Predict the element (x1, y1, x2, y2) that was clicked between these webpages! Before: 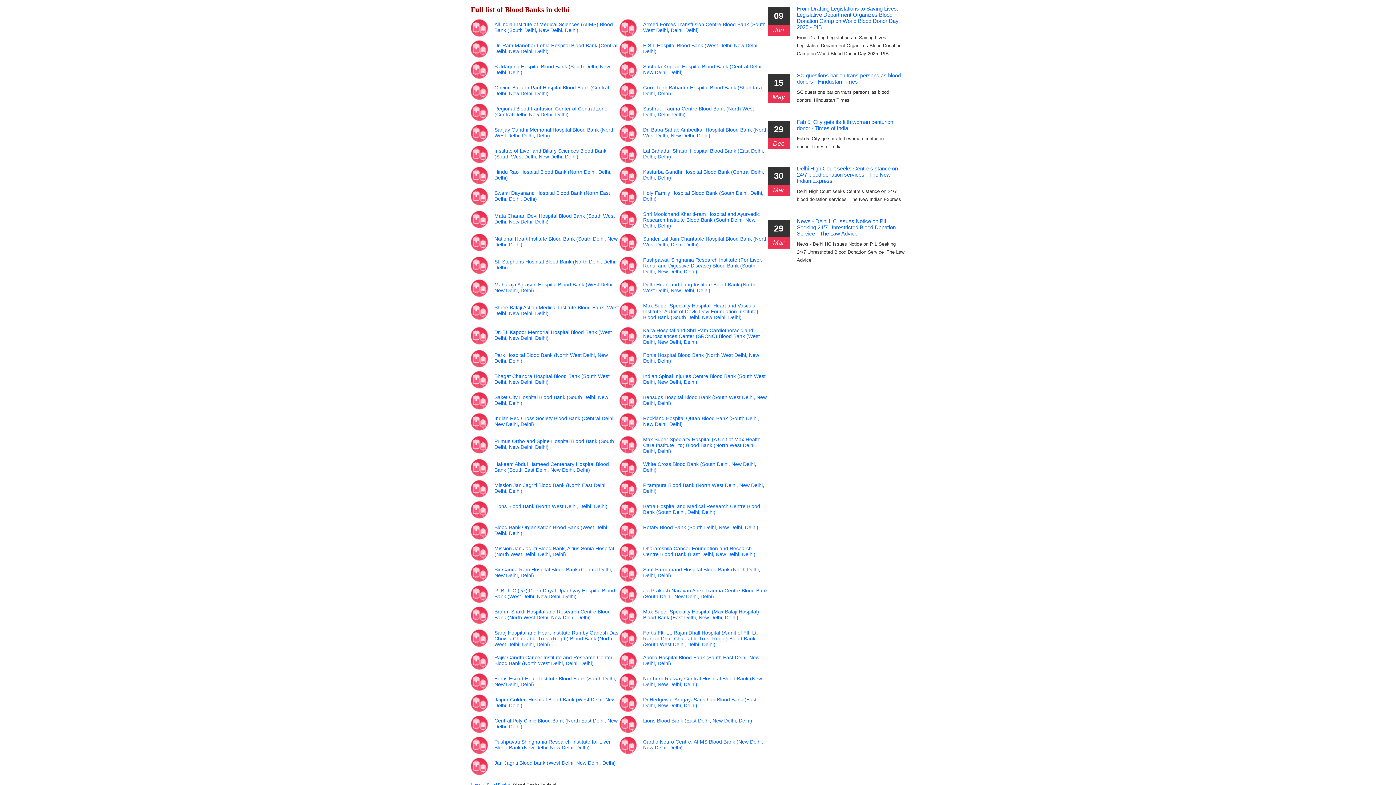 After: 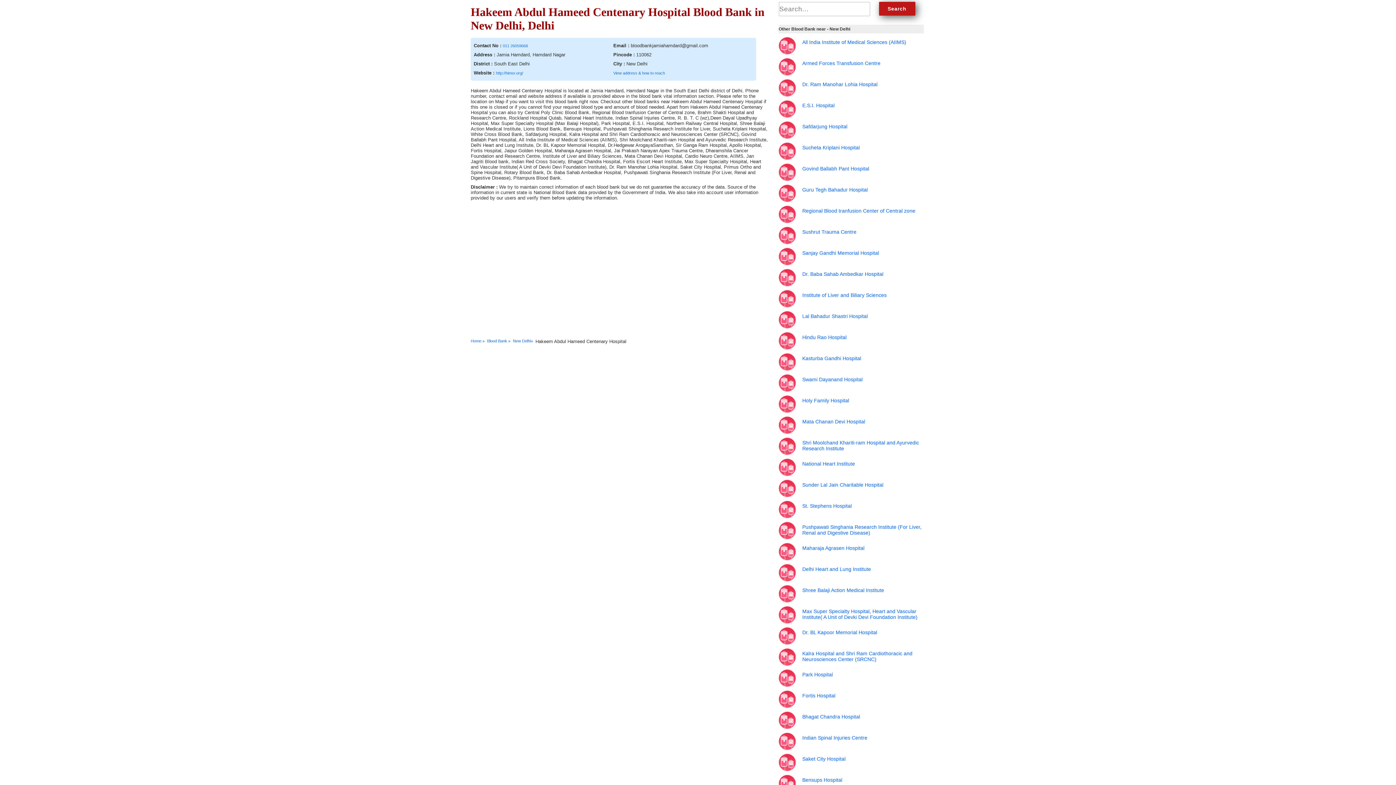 Action: label: Hakeem Abdul Hameed Centenary Hospital Blood Bank (South East Delhi, New Delhi, Delhi) bbox: (494, 461, 609, 473)